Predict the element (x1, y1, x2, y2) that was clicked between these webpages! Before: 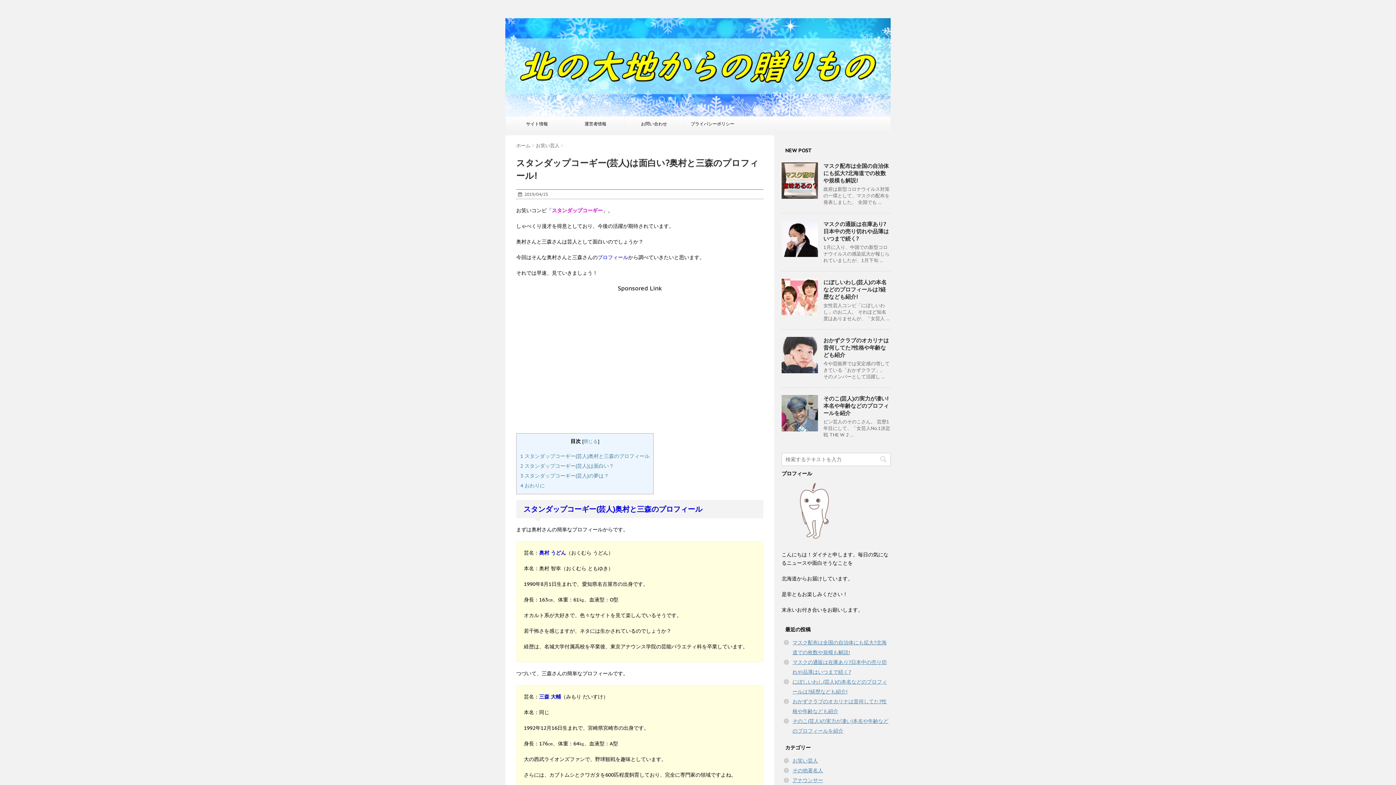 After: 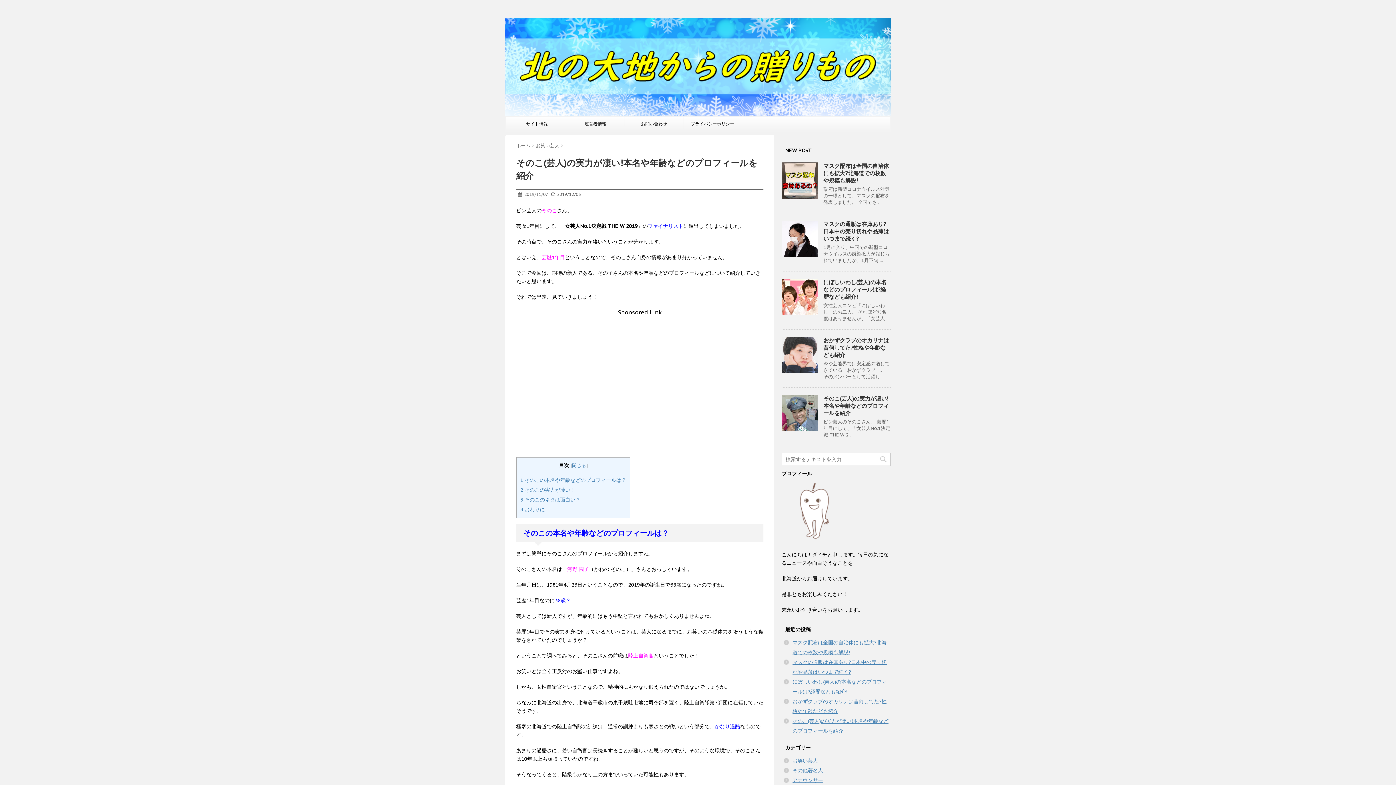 Action: bbox: (781, 395, 818, 431)